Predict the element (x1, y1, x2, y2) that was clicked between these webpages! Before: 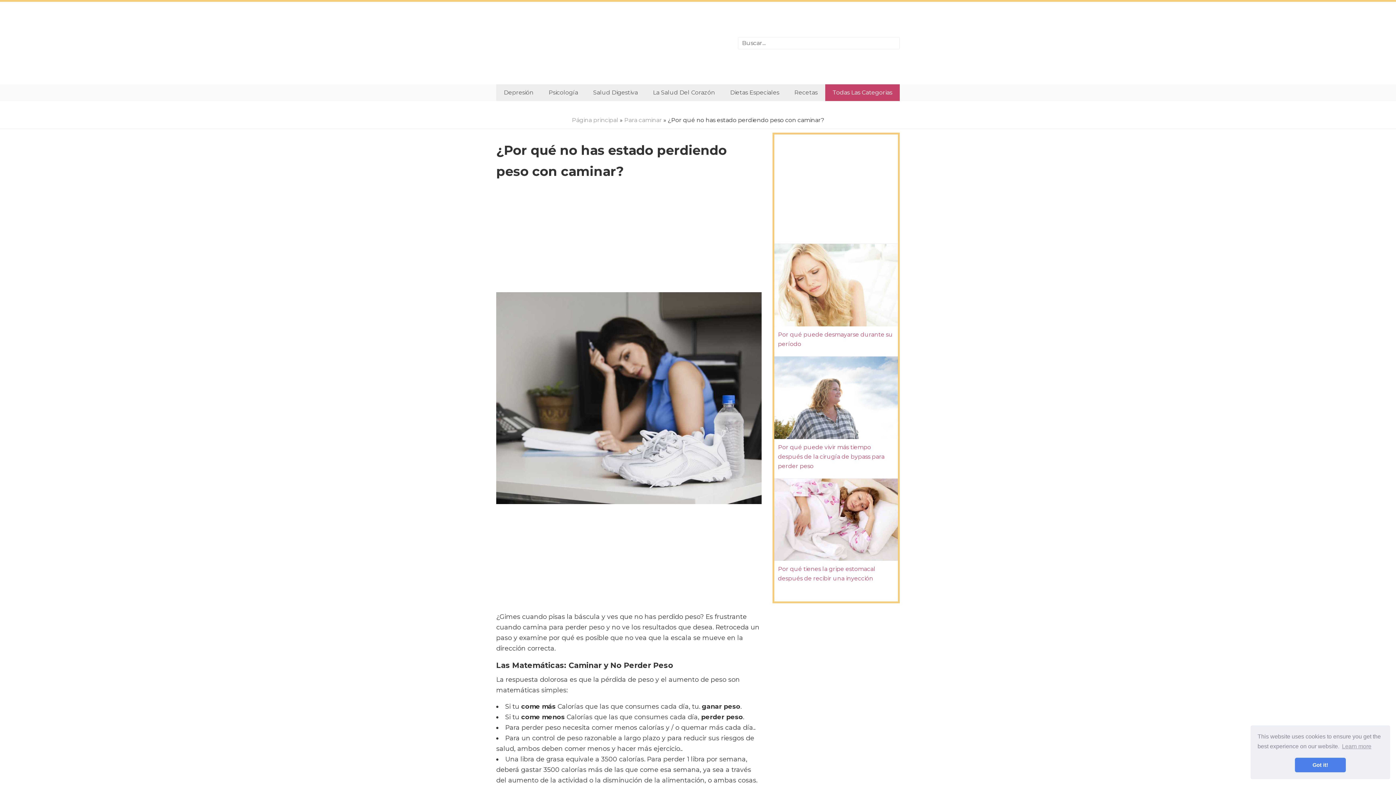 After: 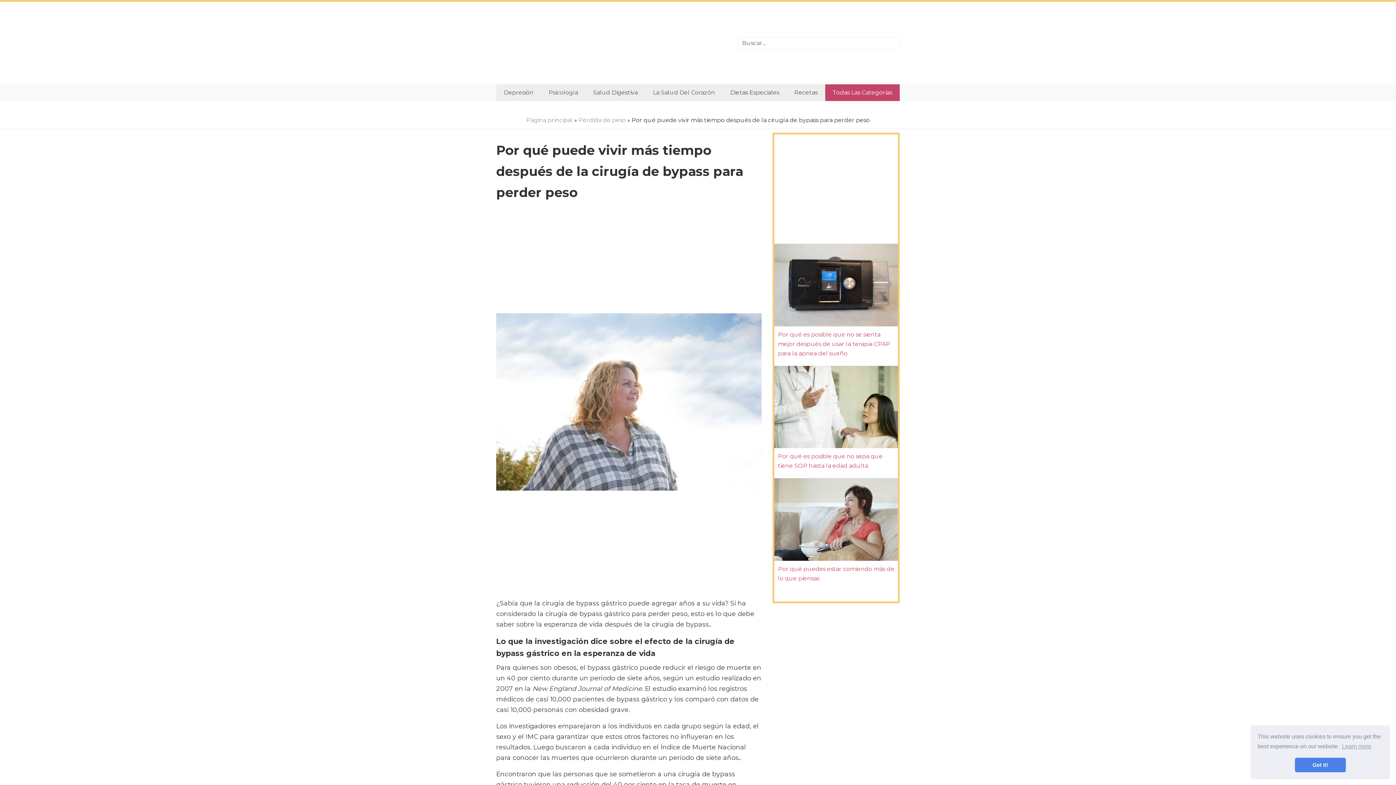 Action: bbox: (774, 393, 898, 400)